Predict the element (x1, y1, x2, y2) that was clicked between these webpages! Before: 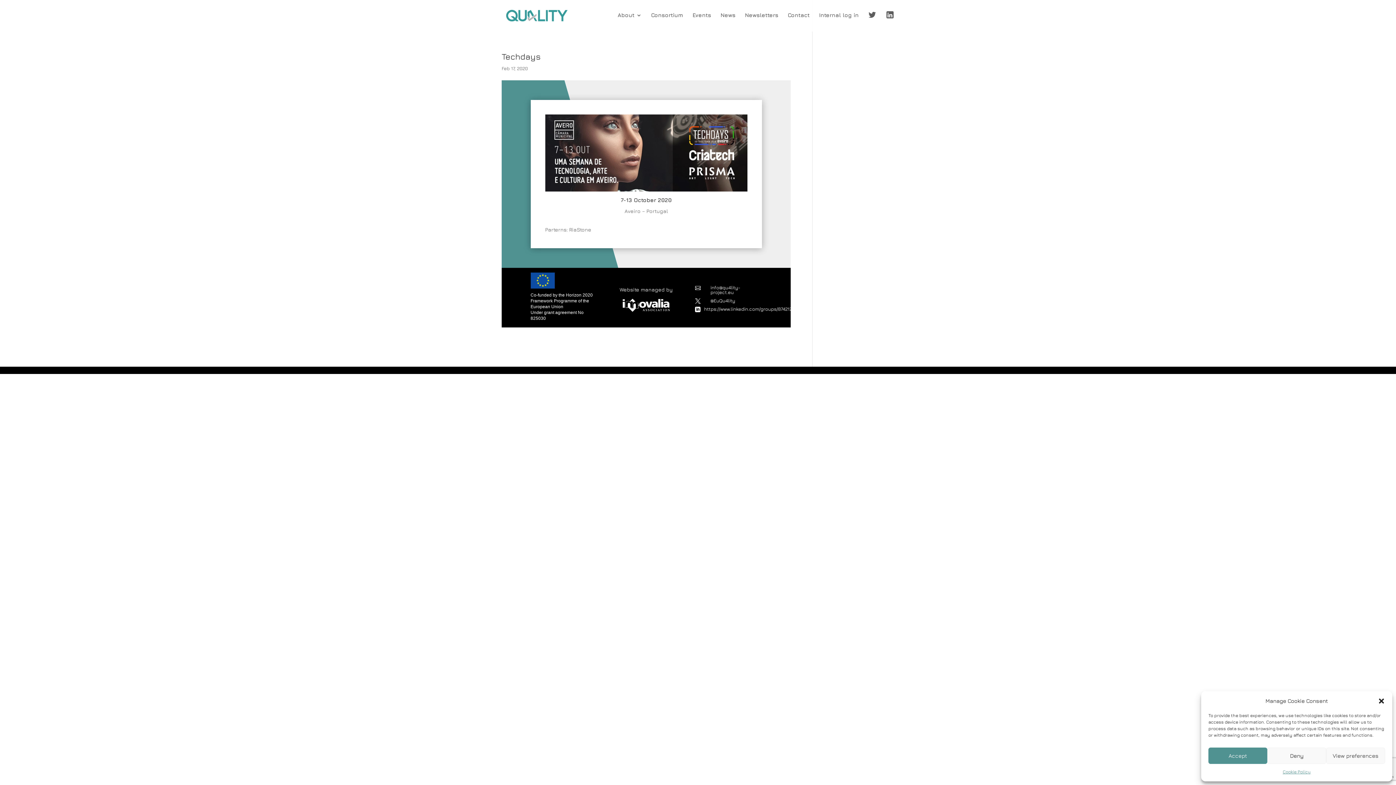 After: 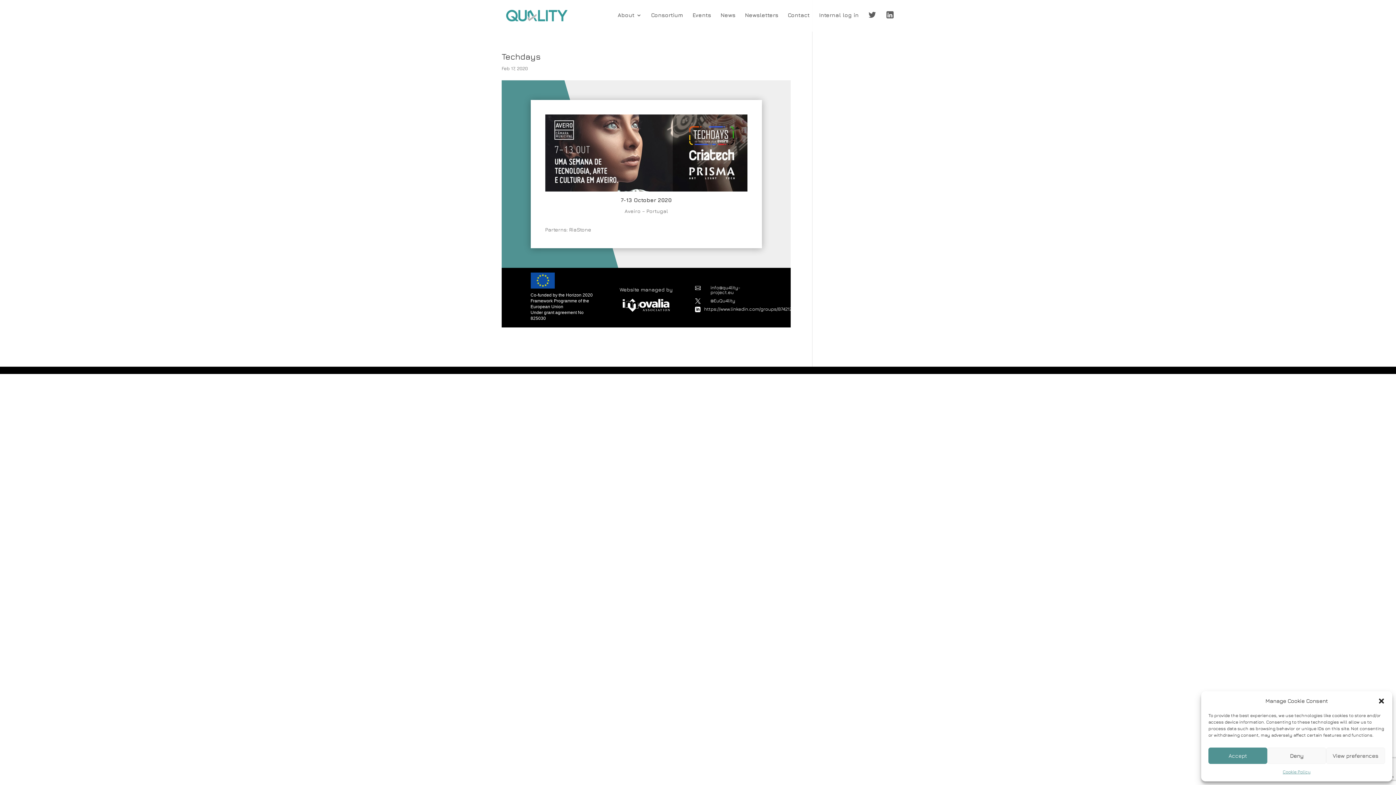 Action: bbox: (695, 298, 706, 303) label: 